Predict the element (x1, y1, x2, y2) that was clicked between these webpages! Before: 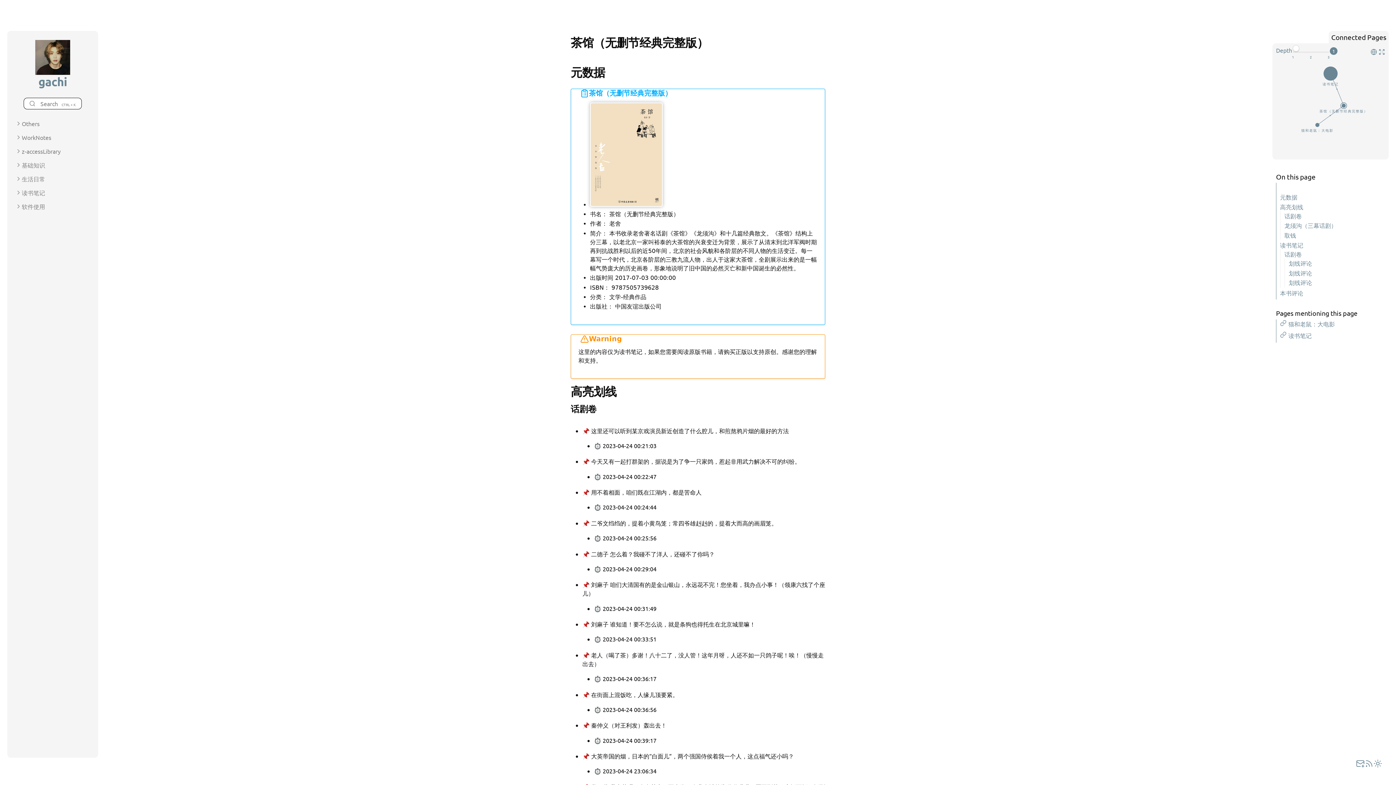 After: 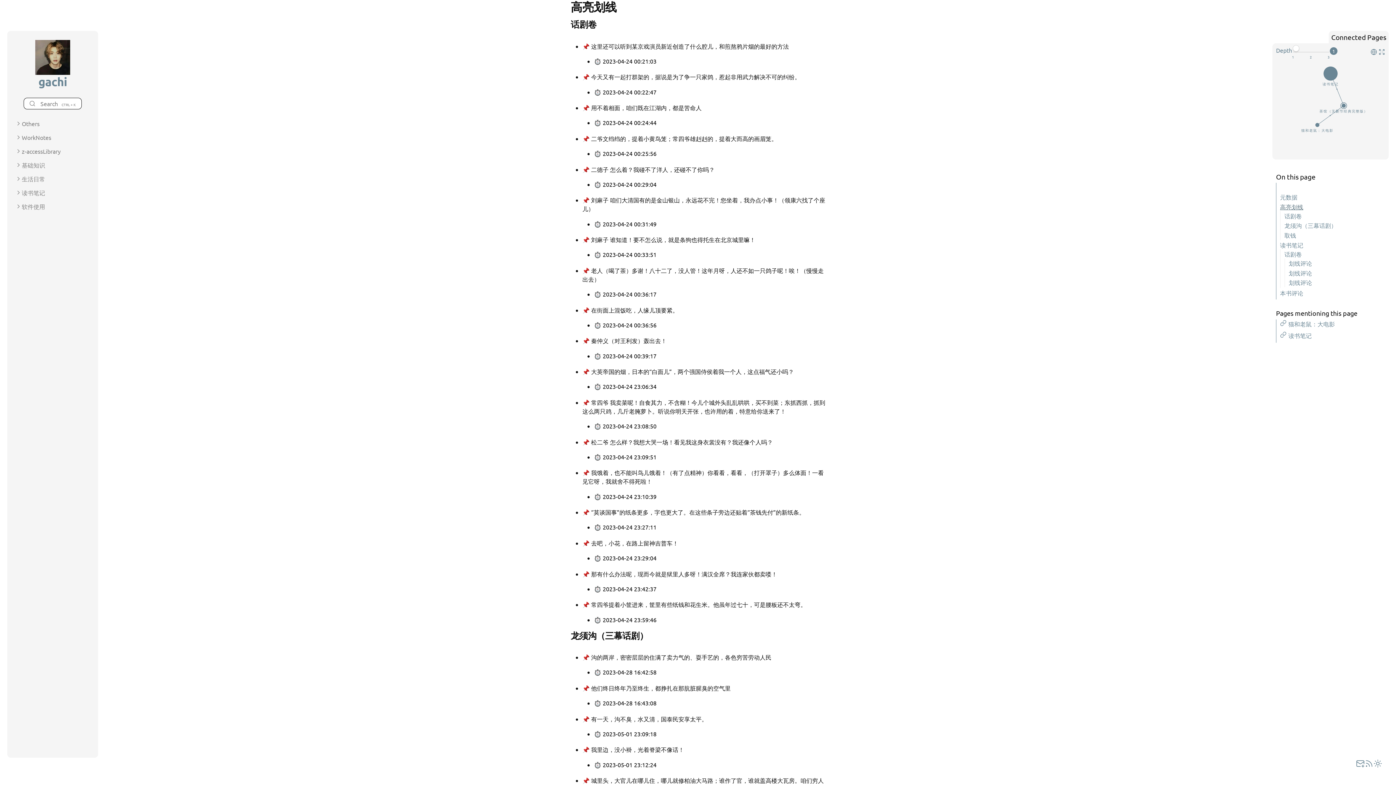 Action: bbox: (1280, 203, 1303, 210) label: 高亮划线